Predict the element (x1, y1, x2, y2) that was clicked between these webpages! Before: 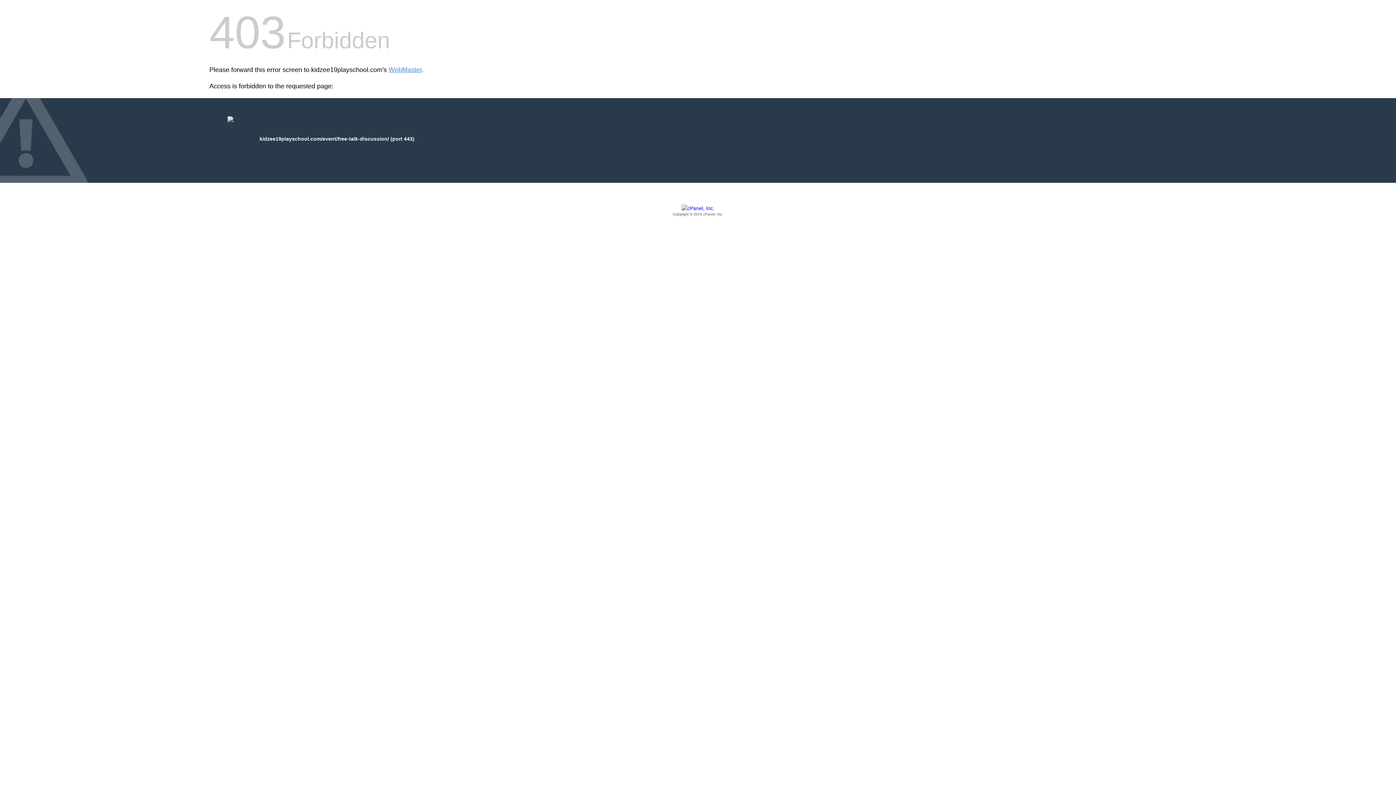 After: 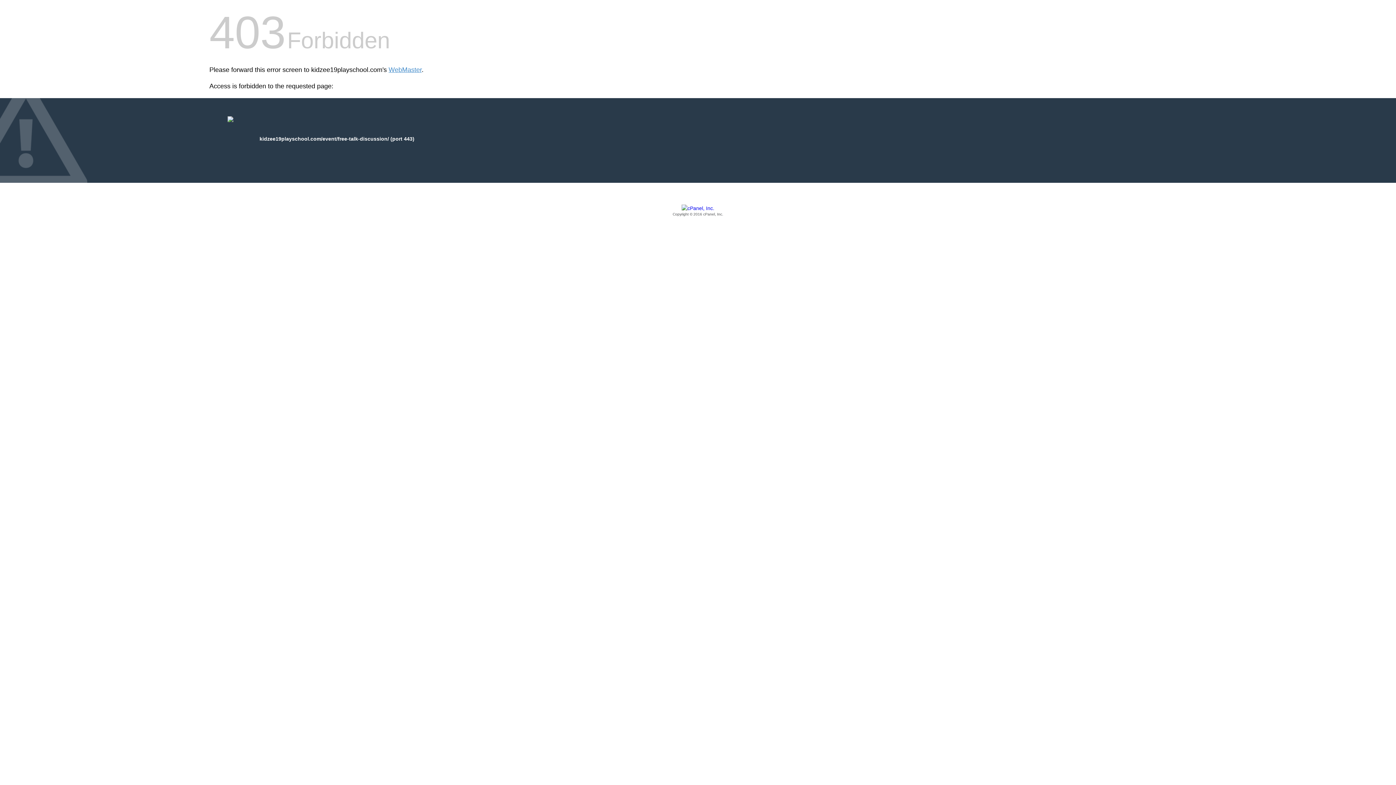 Action: bbox: (209, 205, 1186, 217) label: Copyright © 2016 cPanel, Inc.